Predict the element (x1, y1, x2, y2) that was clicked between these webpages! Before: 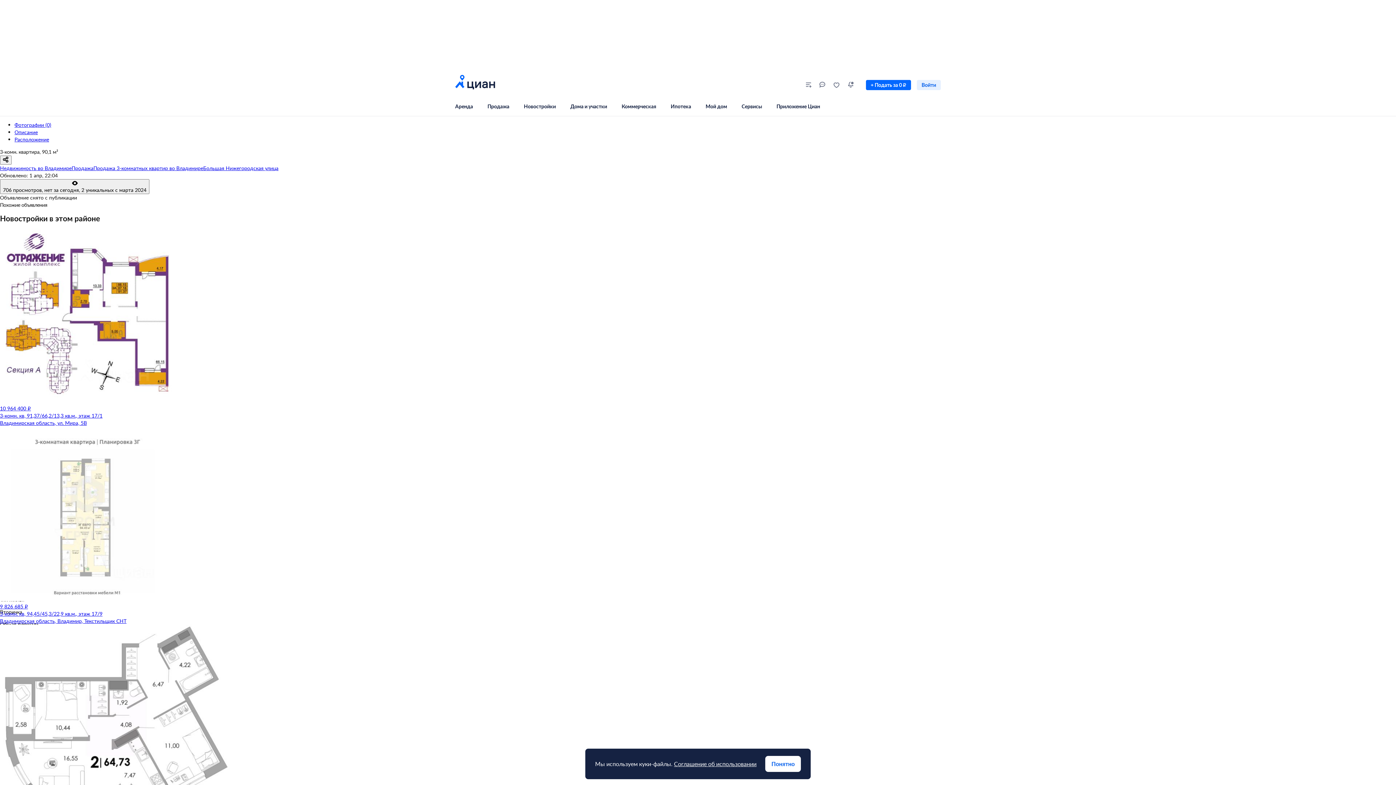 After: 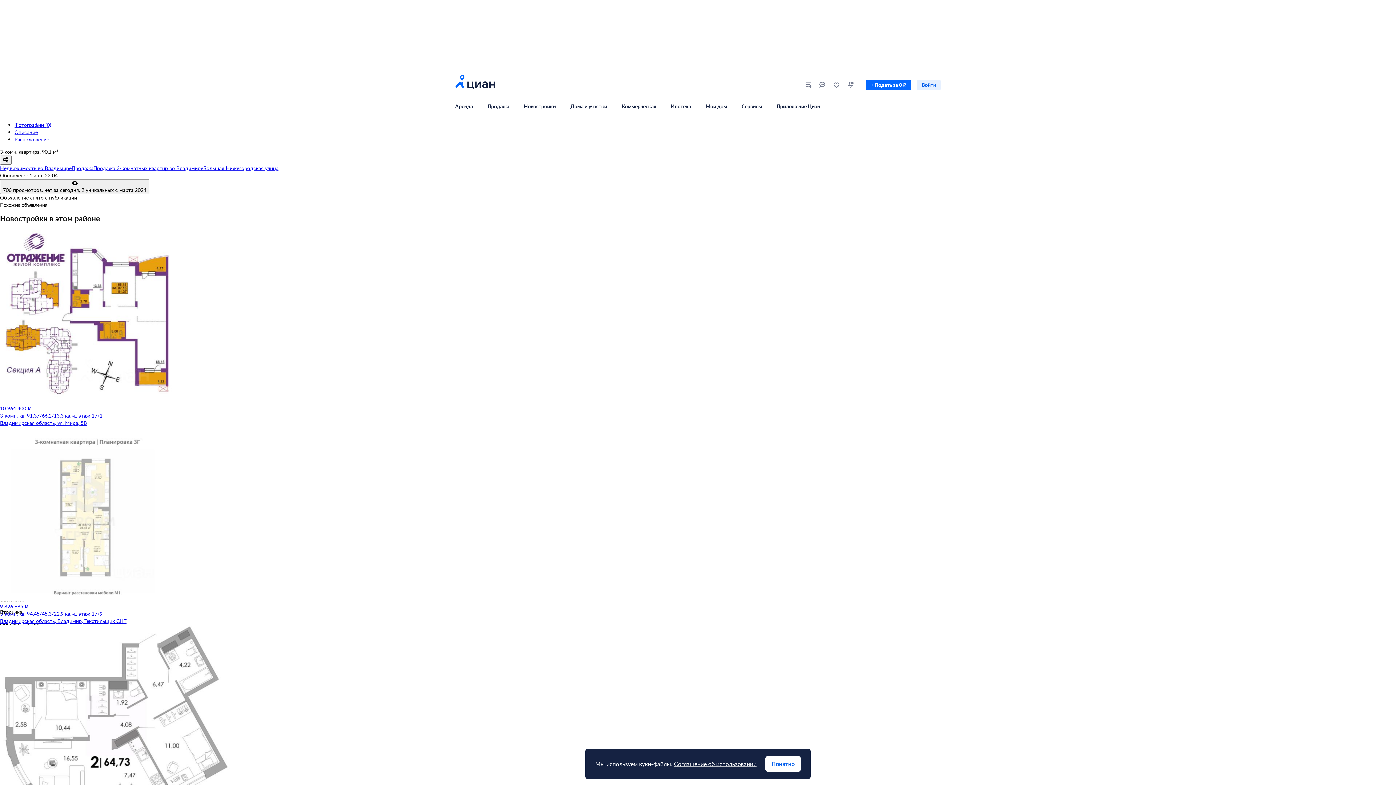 Action: label: 9 826 685 ₽
3-комн. кв, 94,45/45,3/22,9 кв.м., этаж 17/9
Владимирская область, Владимир, Текстильщик СНТ bbox: (0, 426, 279, 625)